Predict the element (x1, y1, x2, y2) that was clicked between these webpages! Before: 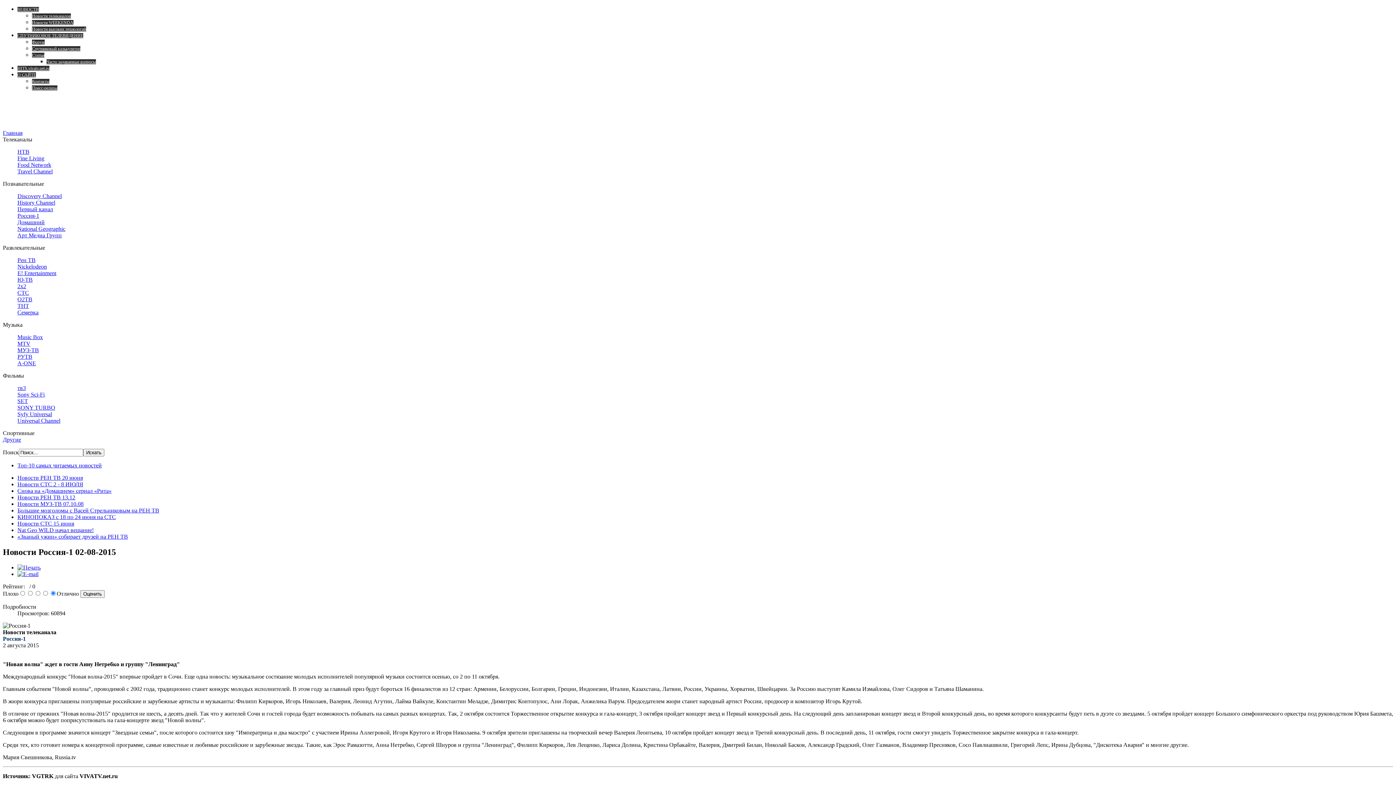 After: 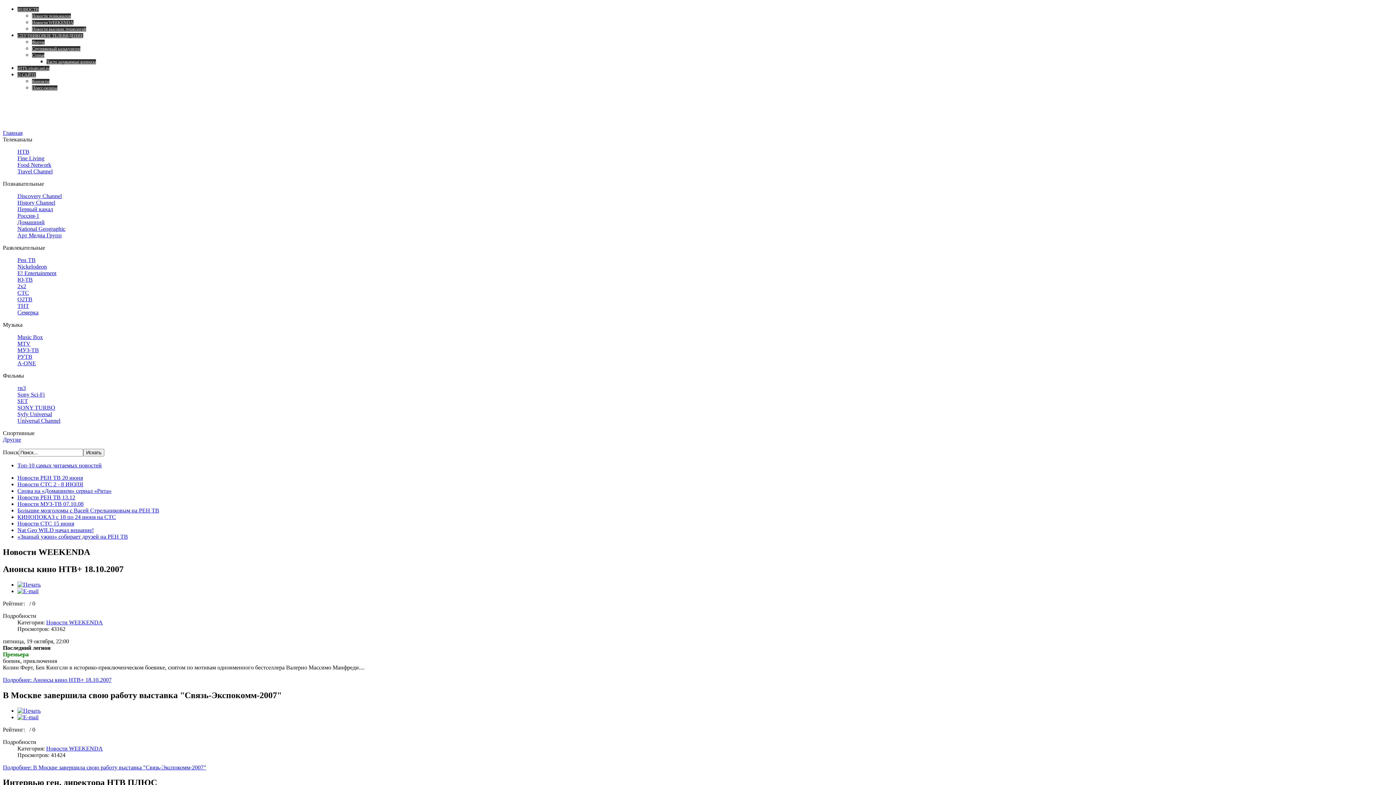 Action: label: Новости WEEKENDA bbox: (32, 20, 73, 25)